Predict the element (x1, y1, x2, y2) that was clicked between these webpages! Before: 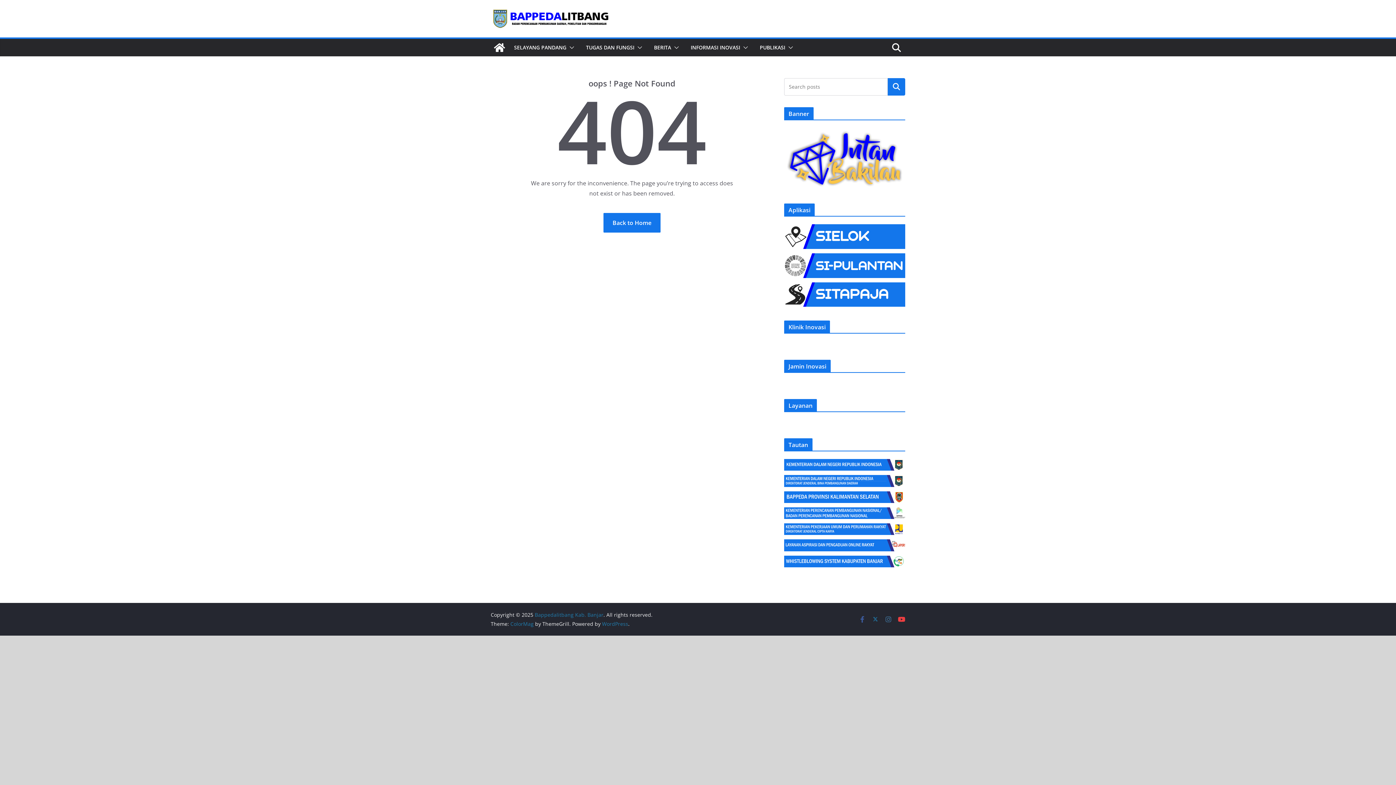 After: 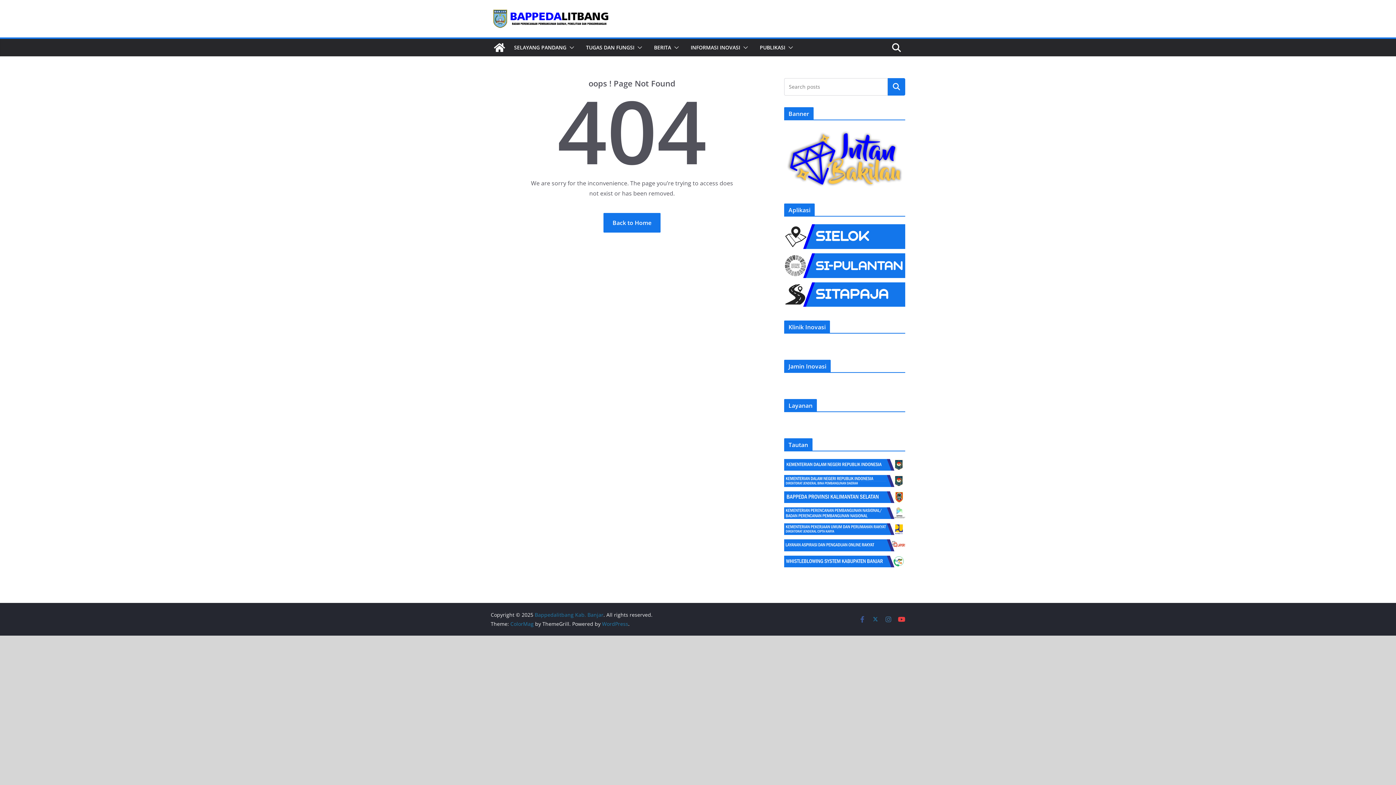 Action: bbox: (784, 540, 905, 547)